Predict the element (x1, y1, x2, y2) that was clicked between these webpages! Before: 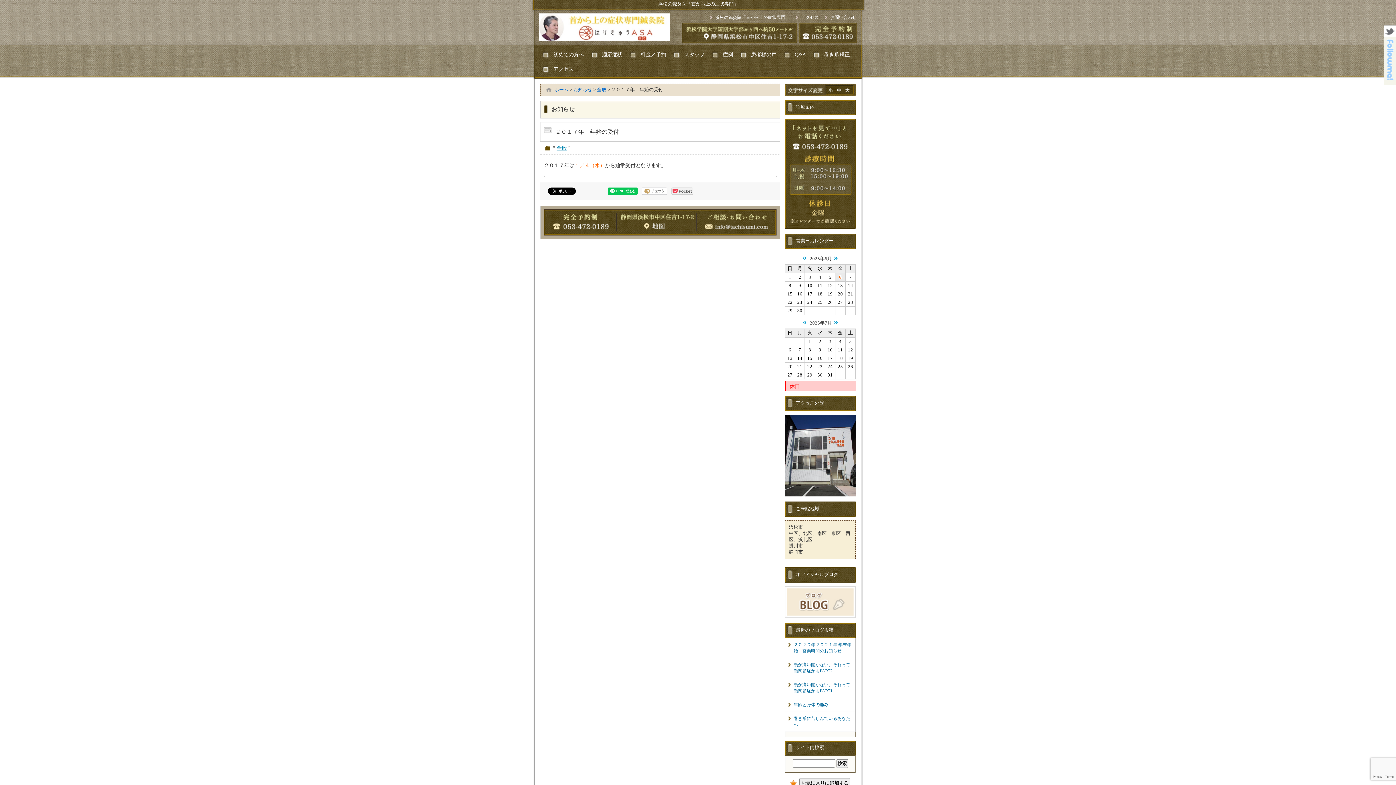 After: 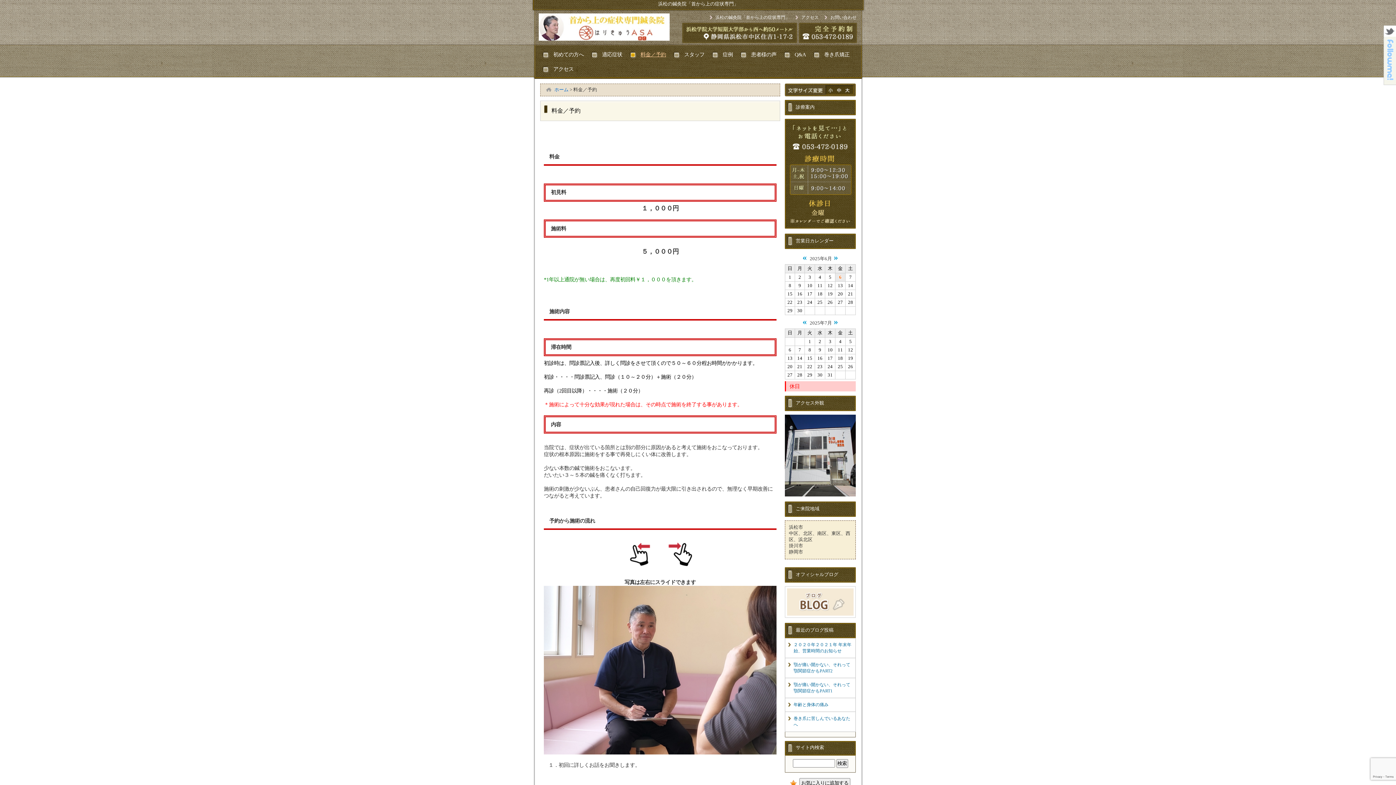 Action: label: 料金／予約 bbox: (628, 47, 671, 61)